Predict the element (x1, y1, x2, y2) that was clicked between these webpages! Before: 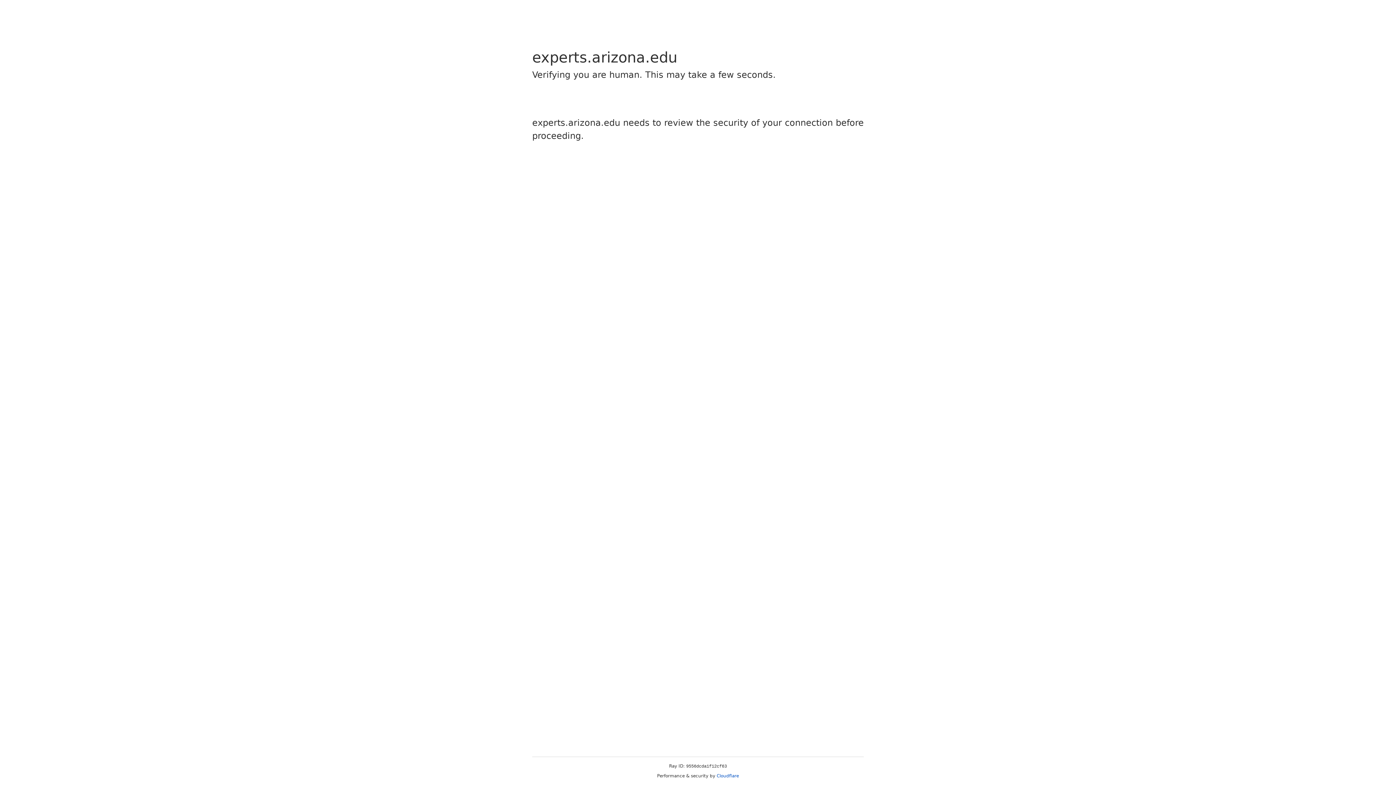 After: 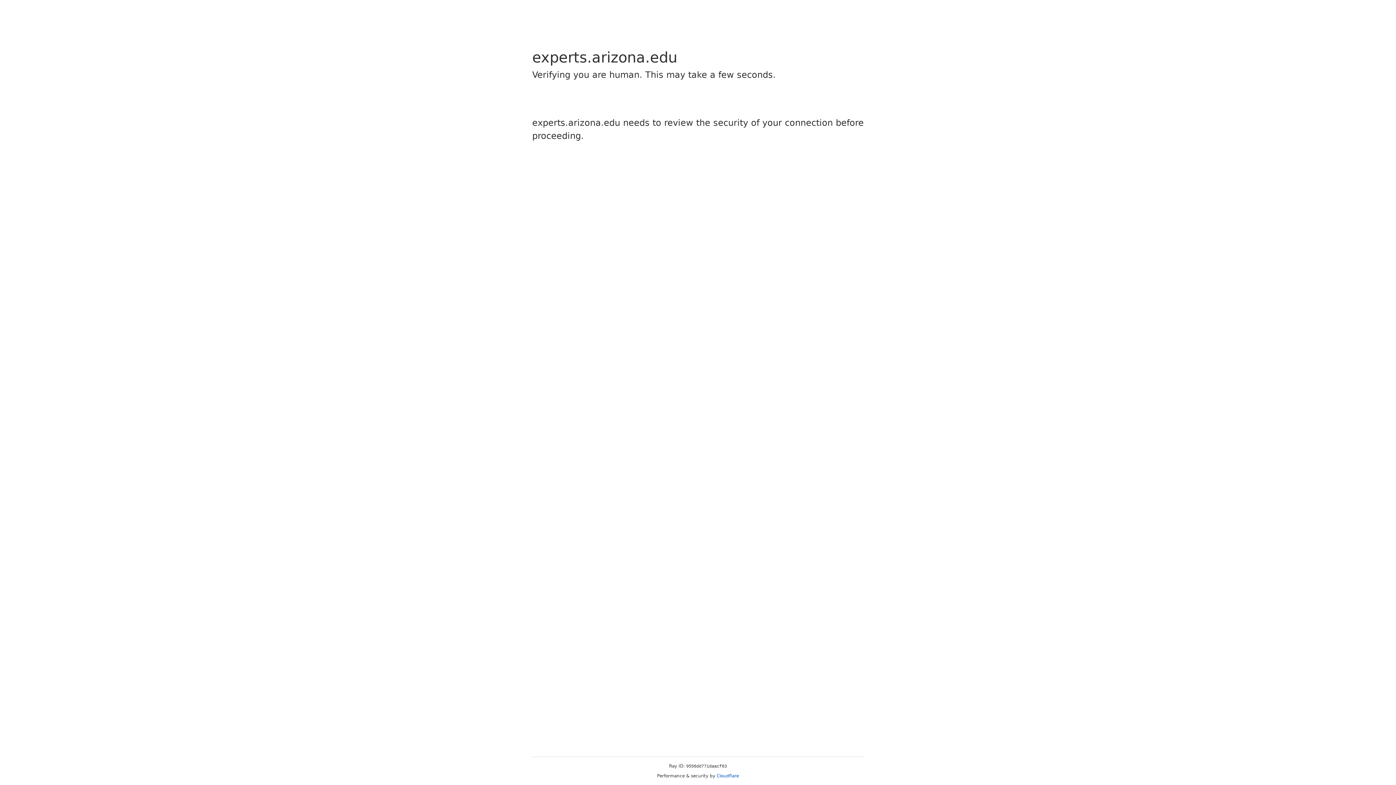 Action: bbox: (716, 773, 739, 778) label: Cloudflare